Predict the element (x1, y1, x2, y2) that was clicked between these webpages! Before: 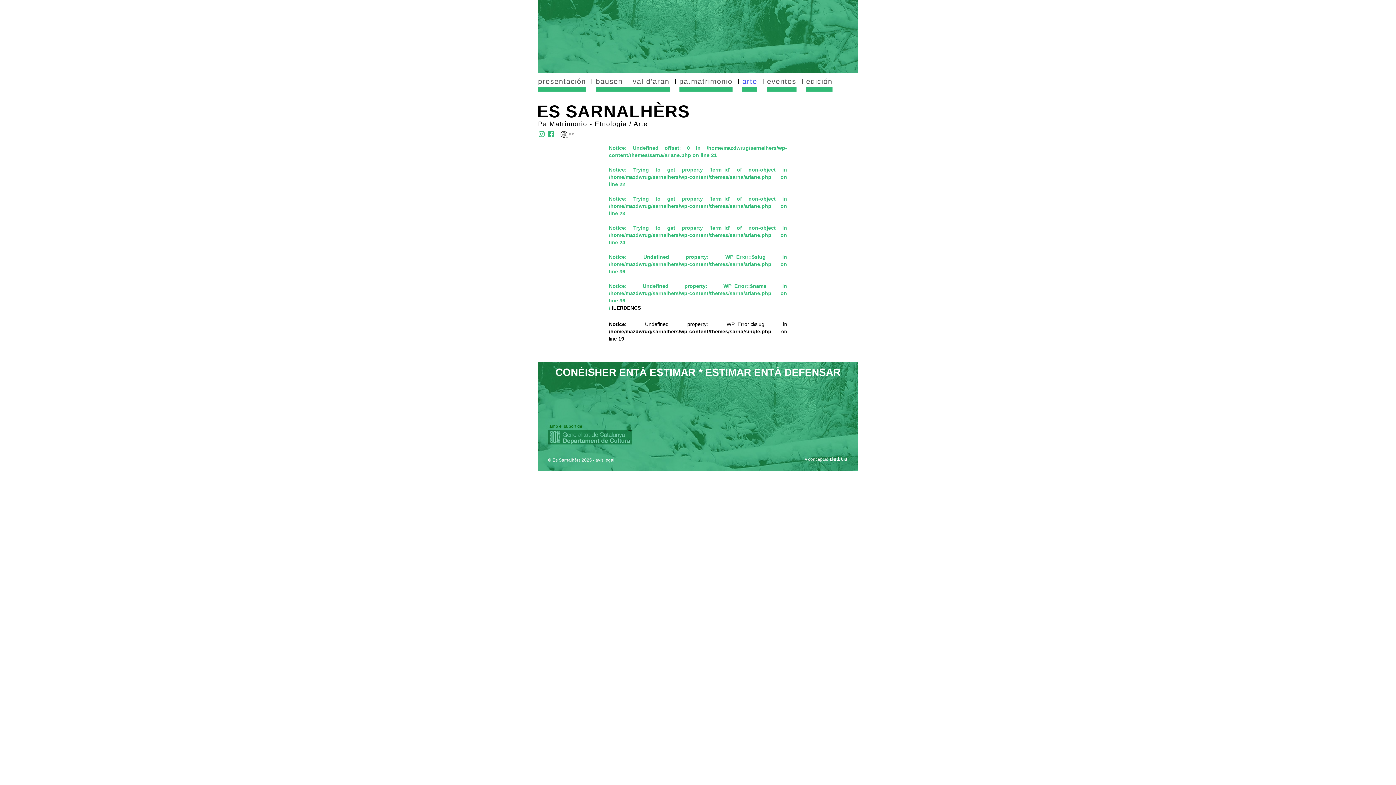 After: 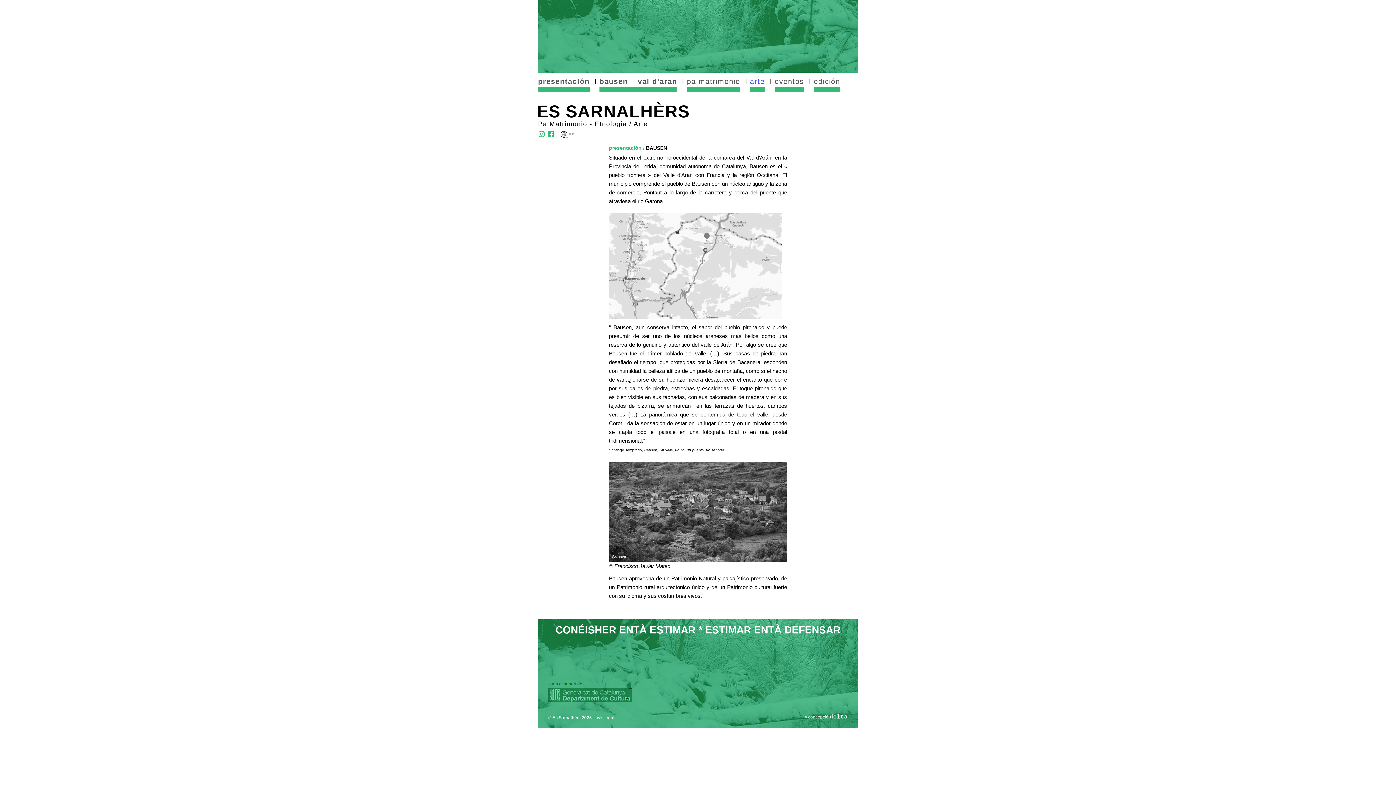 Action: bbox: (596, 77, 669, 91) label: bausen – val d'aran